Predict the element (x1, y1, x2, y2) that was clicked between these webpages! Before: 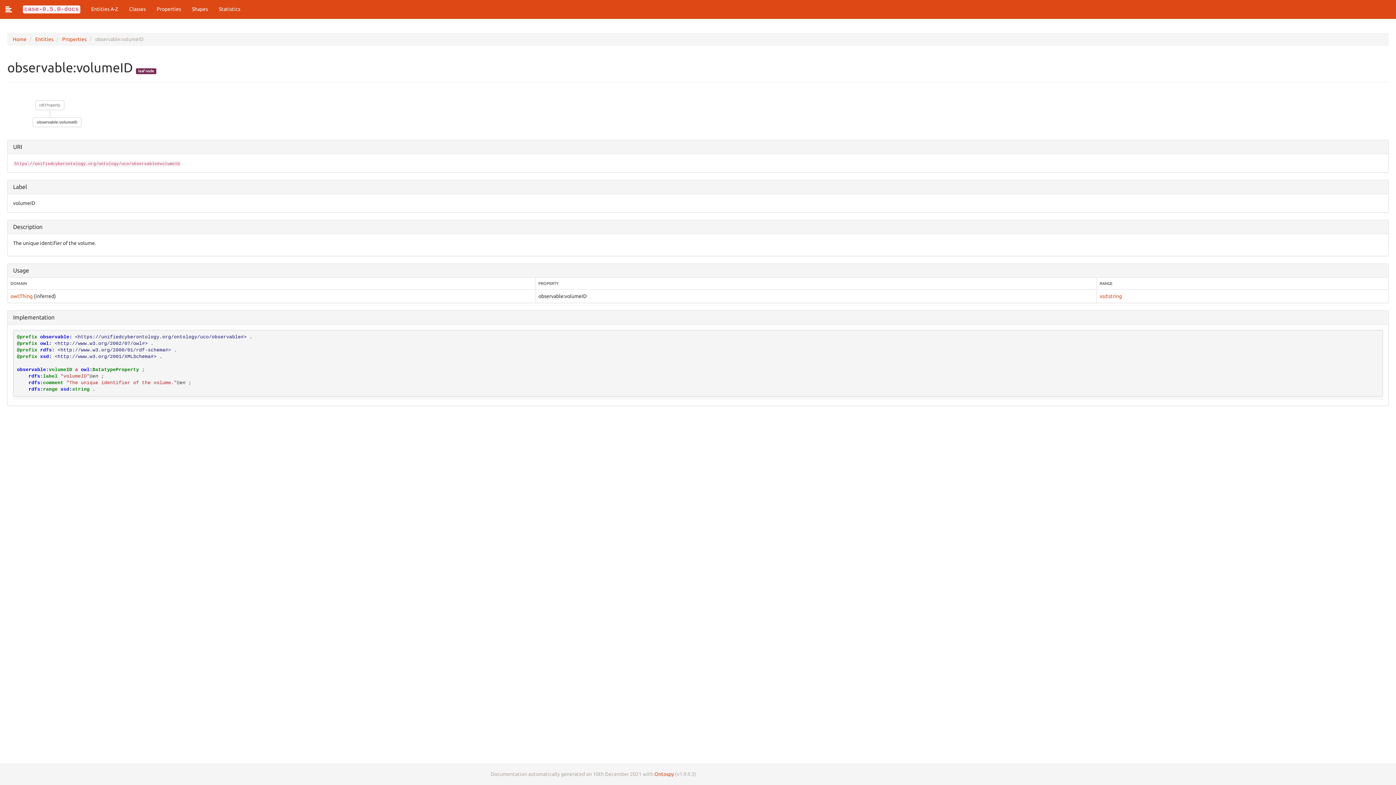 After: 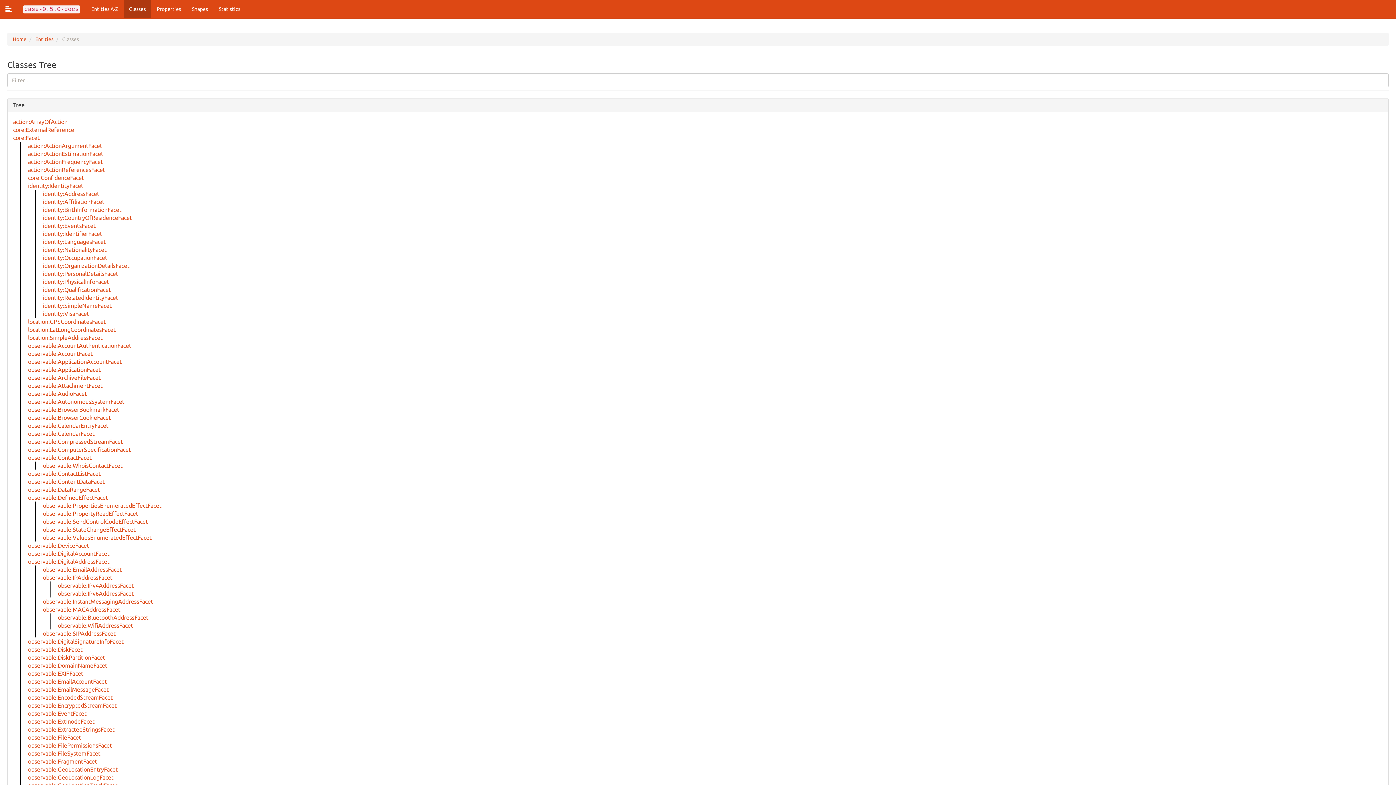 Action: label: Classes bbox: (123, 0, 151, 18)